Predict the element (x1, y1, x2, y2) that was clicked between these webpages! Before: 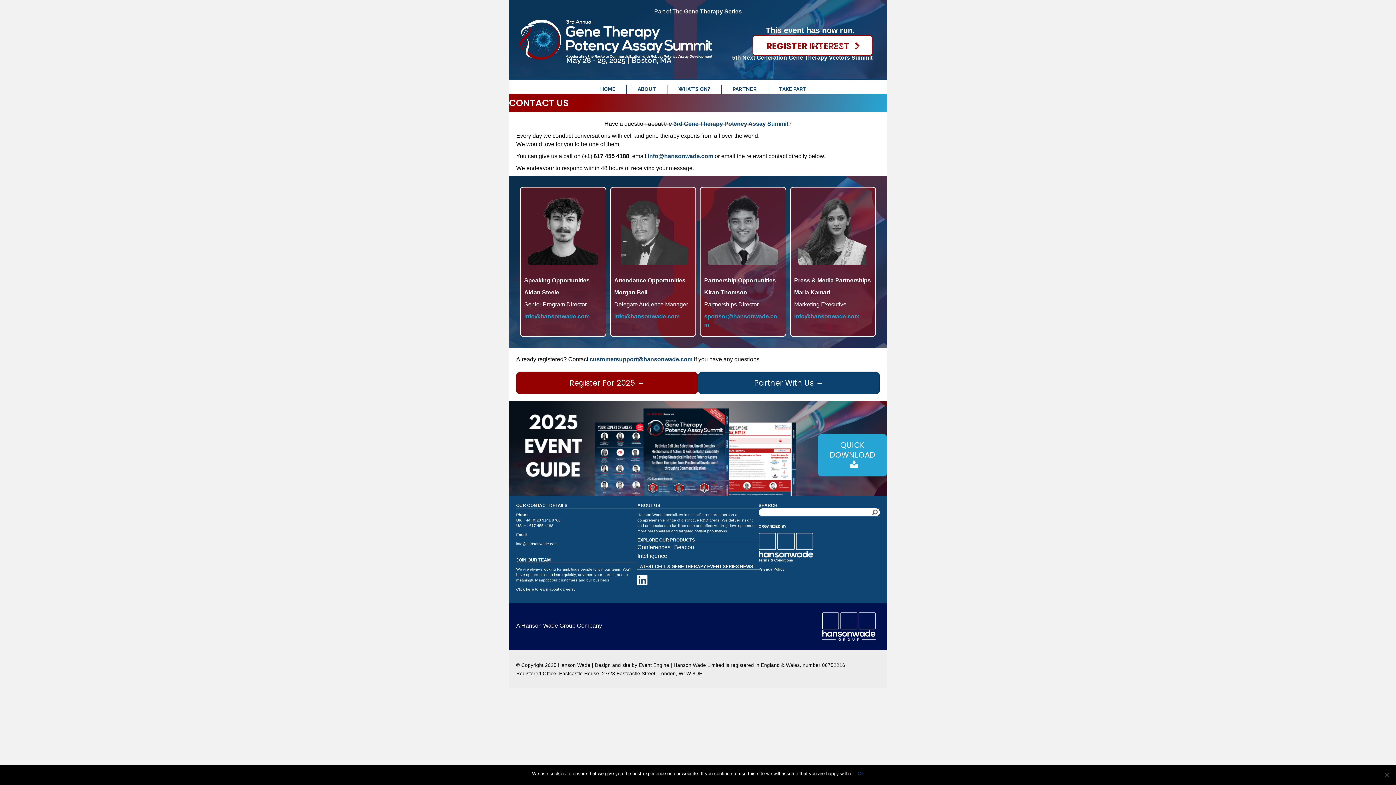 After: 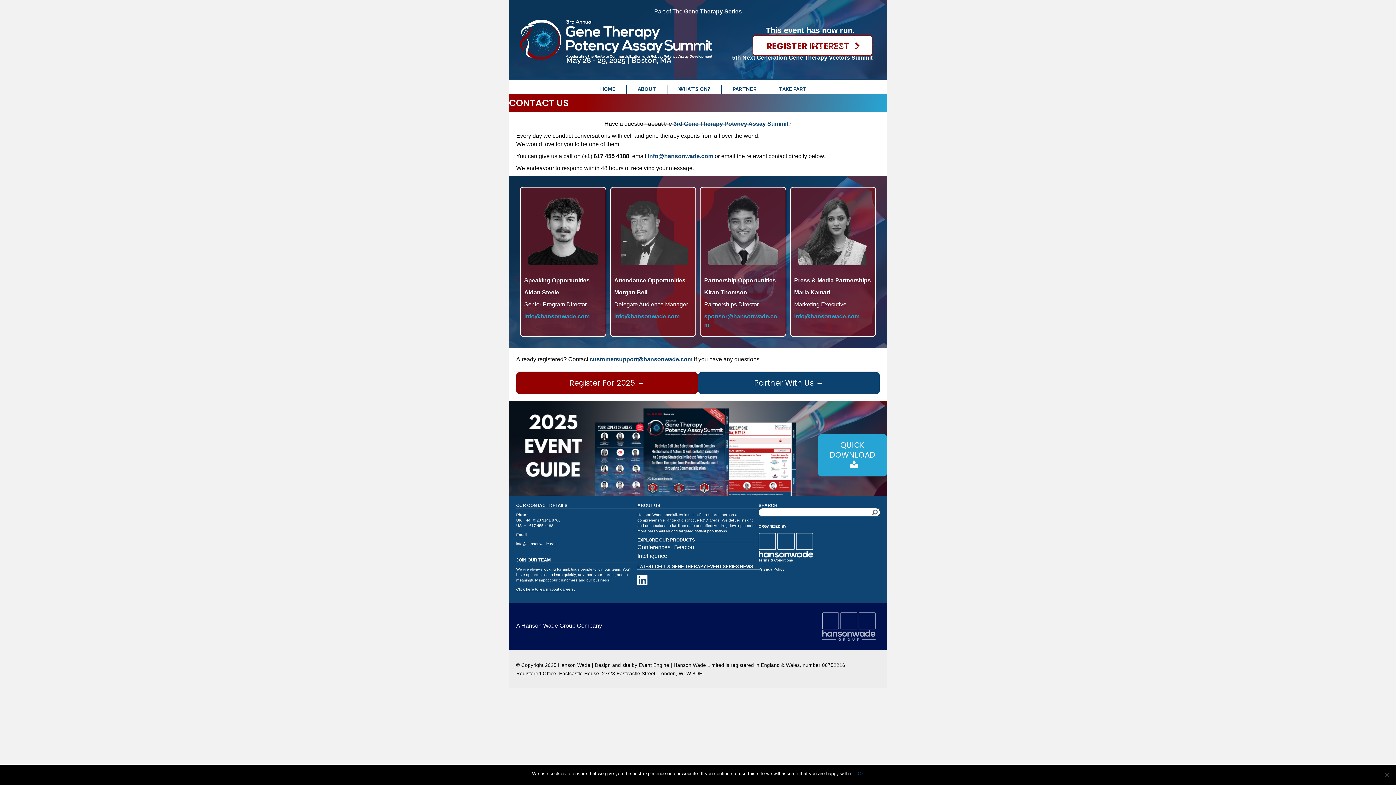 Action: bbox: (821, 623, 876, 629)